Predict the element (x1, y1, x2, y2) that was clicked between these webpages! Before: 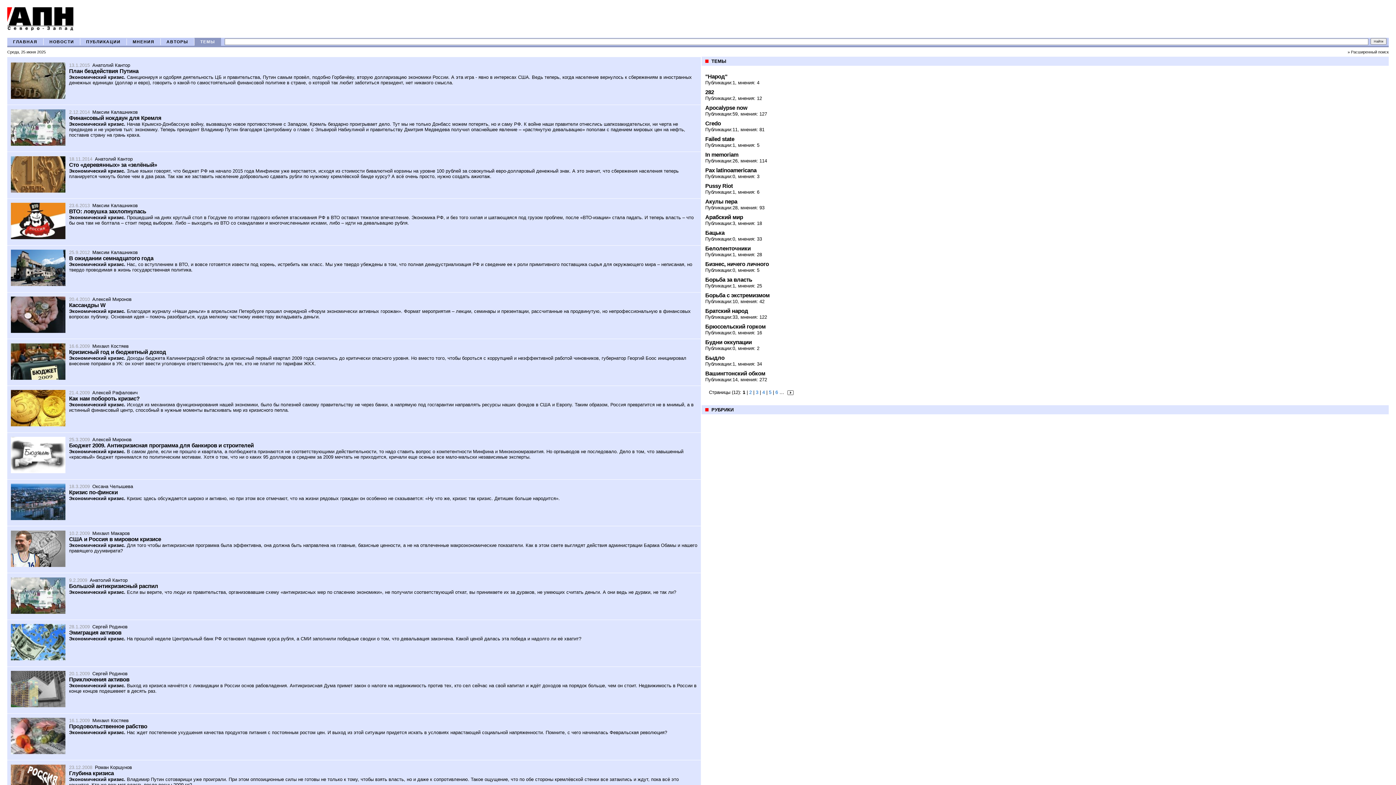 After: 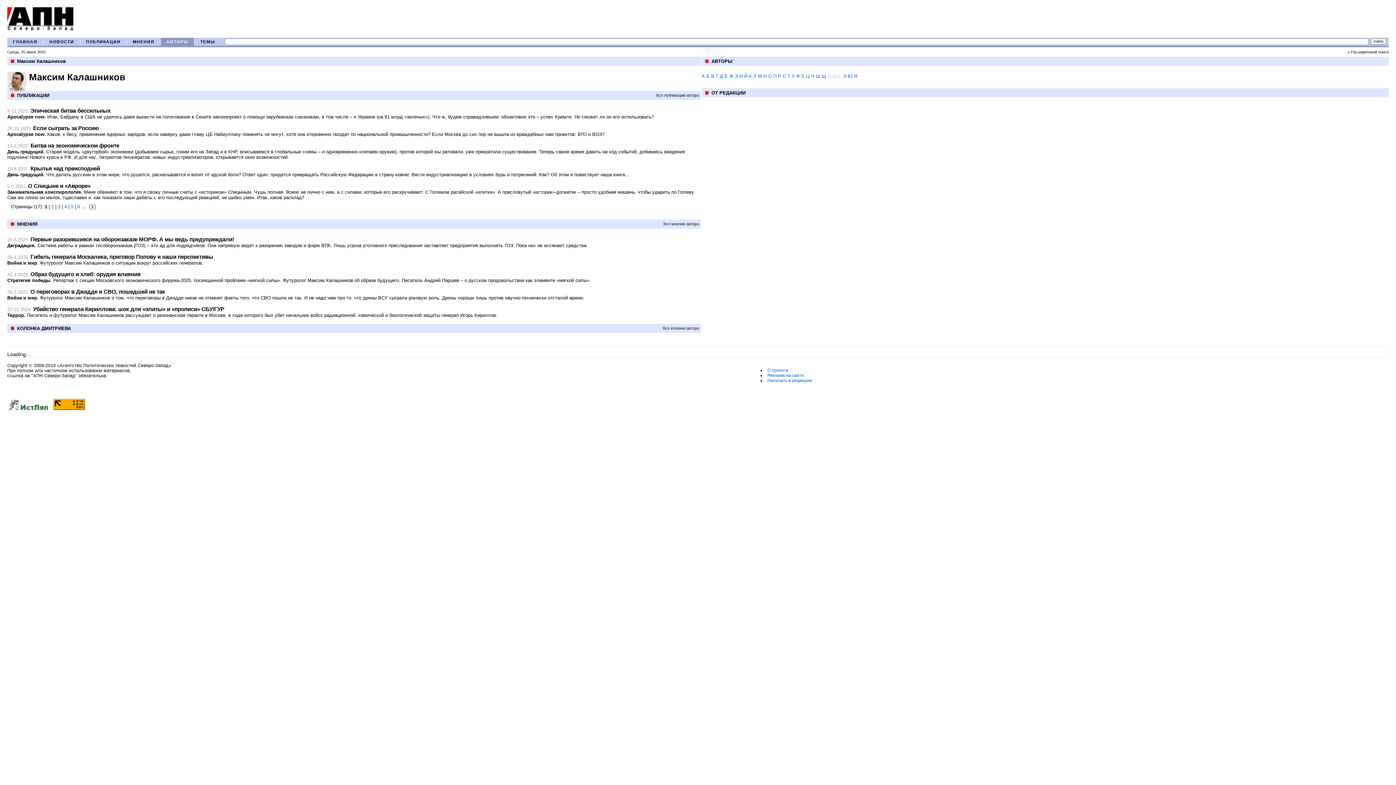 Action: label: Максим Калашников bbox: (92, 249, 137, 255)